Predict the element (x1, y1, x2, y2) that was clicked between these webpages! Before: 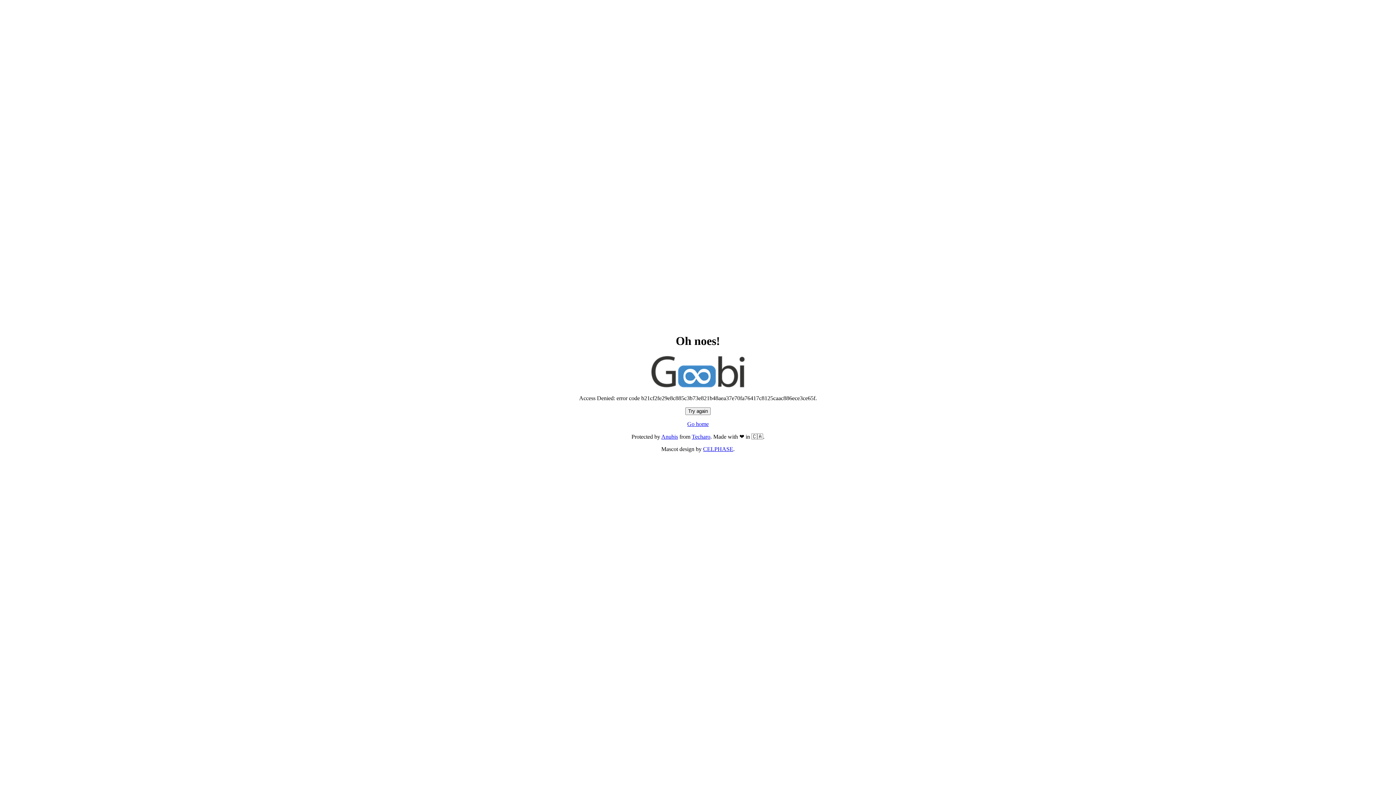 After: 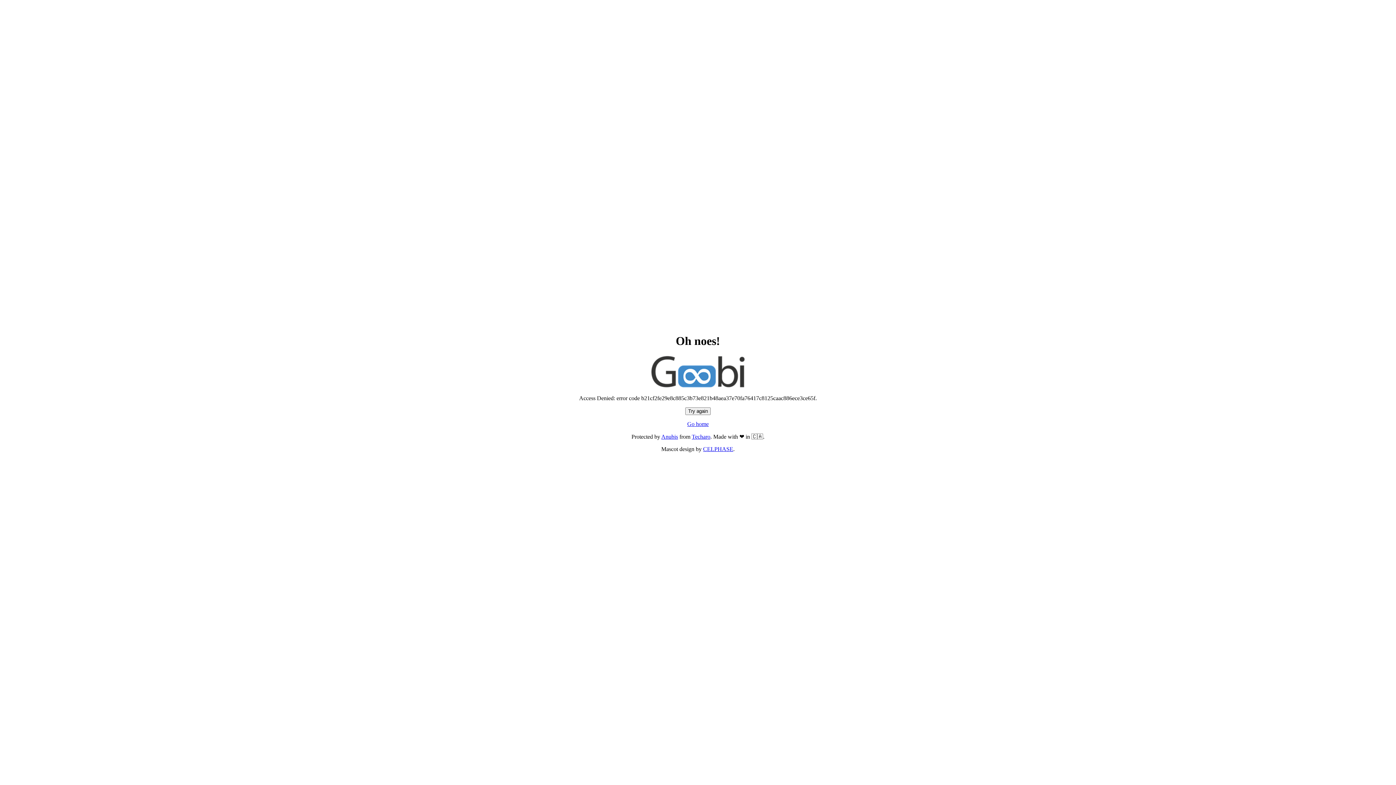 Action: label: Try again bbox: (685, 407, 710, 415)